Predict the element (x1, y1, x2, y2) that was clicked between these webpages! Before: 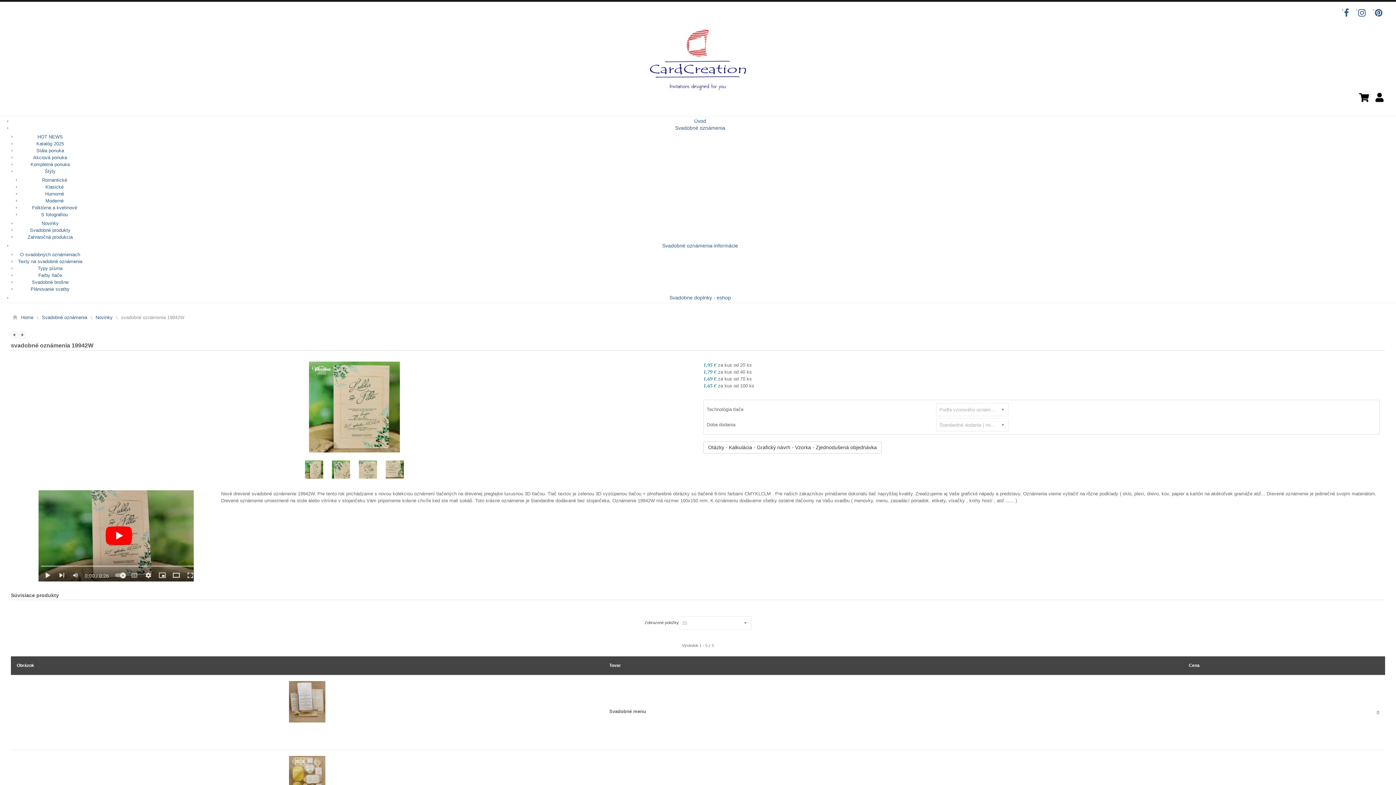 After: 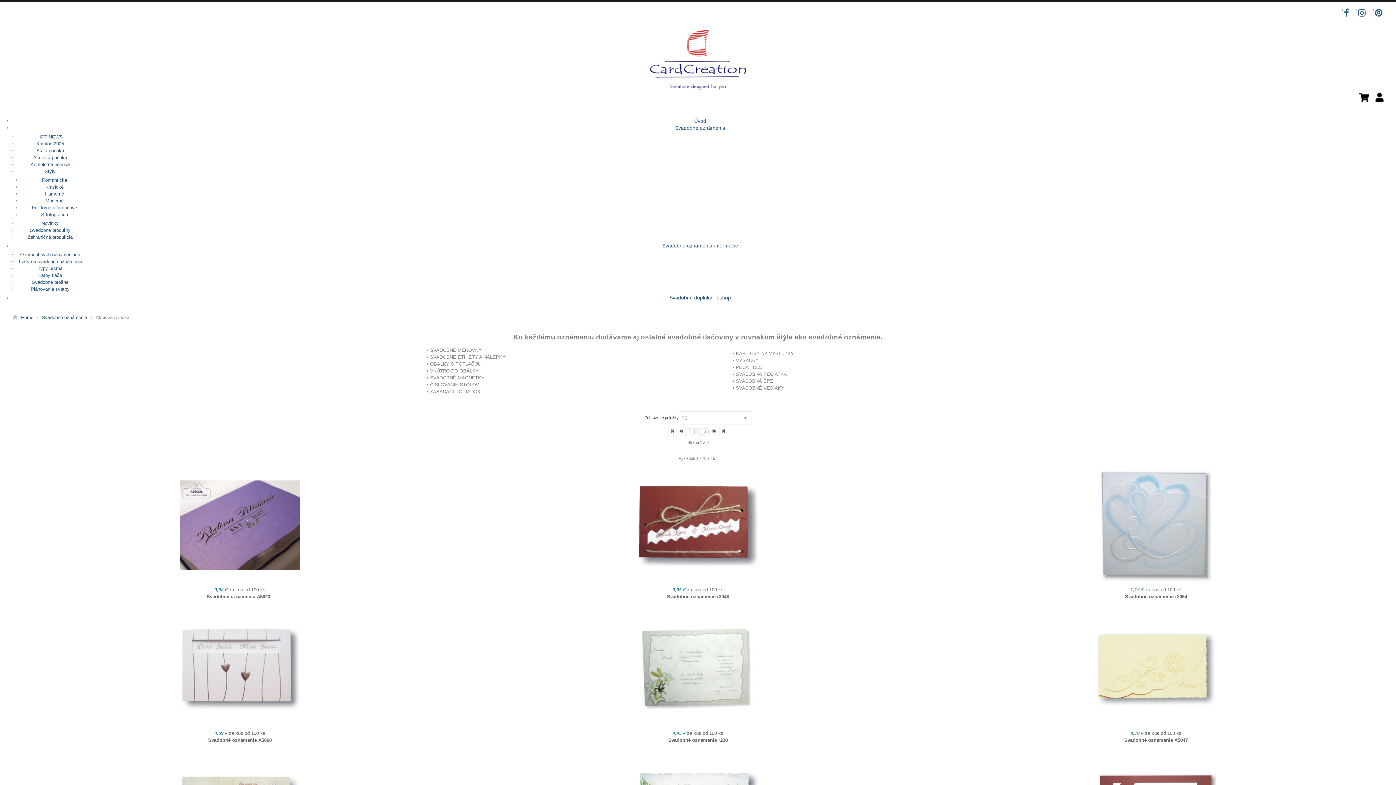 Action: label: Akciová ponuka bbox: (33, 154, 67, 160)